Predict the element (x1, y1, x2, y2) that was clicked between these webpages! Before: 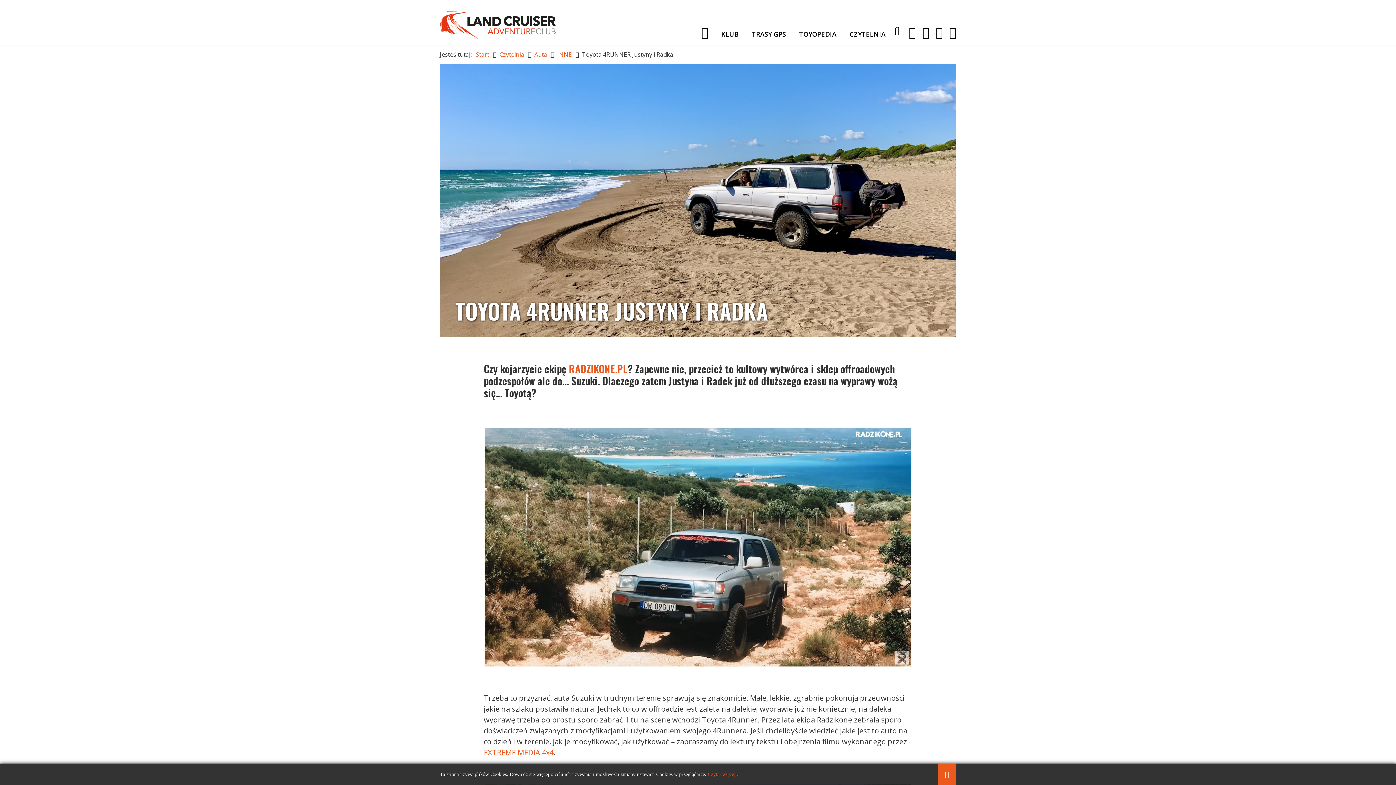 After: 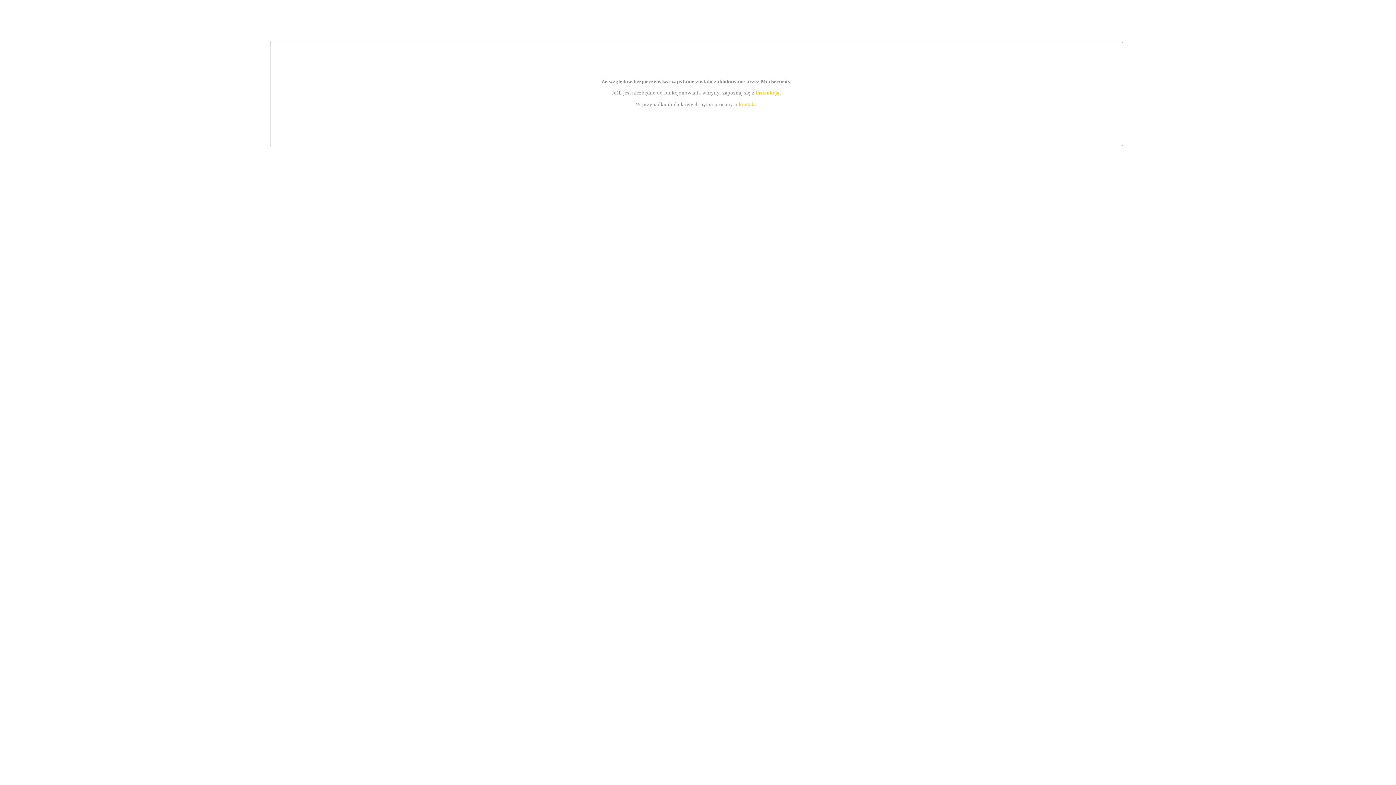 Action: label: RADZIKONE.PL bbox: (569, 361, 627, 376)